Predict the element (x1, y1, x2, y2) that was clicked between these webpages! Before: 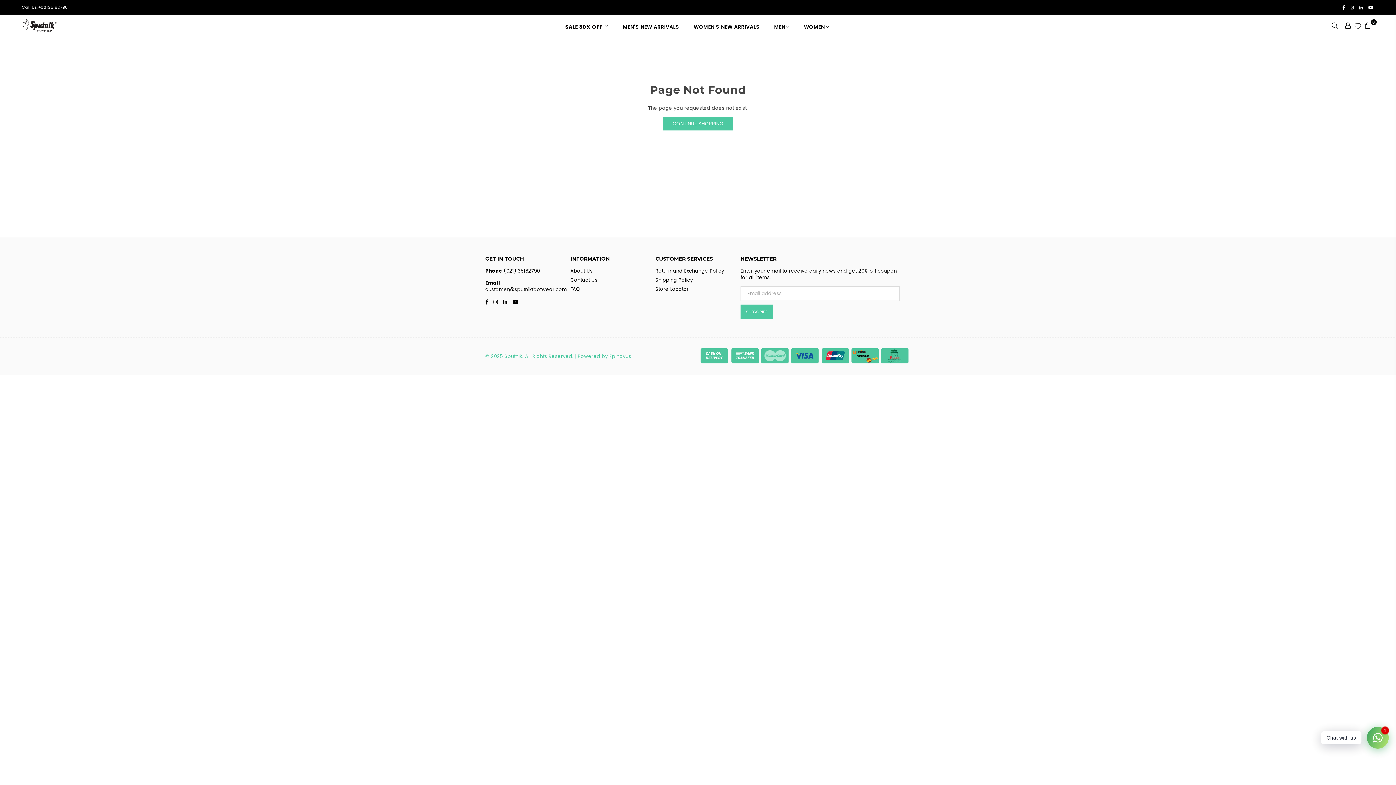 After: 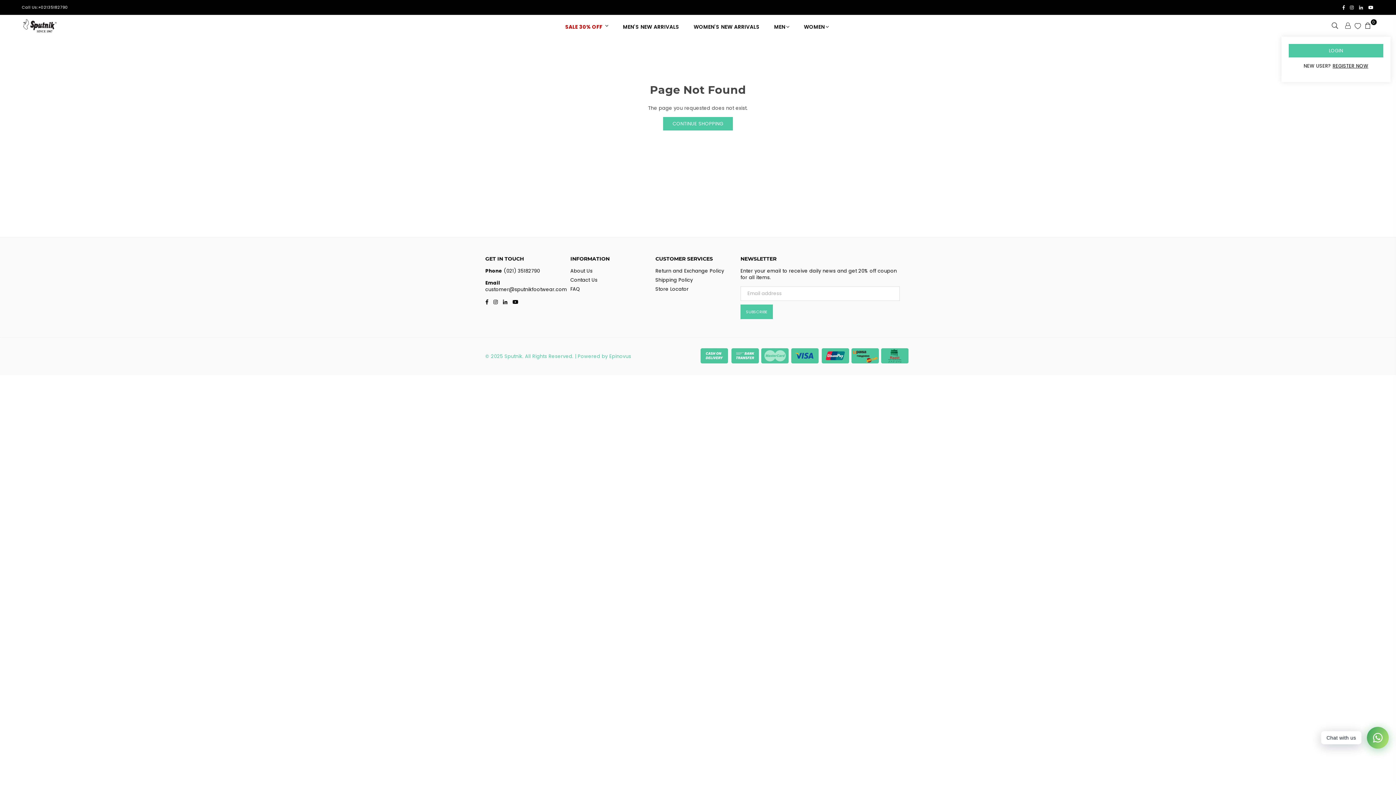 Action: bbox: (1341, 20, 1354, 31)